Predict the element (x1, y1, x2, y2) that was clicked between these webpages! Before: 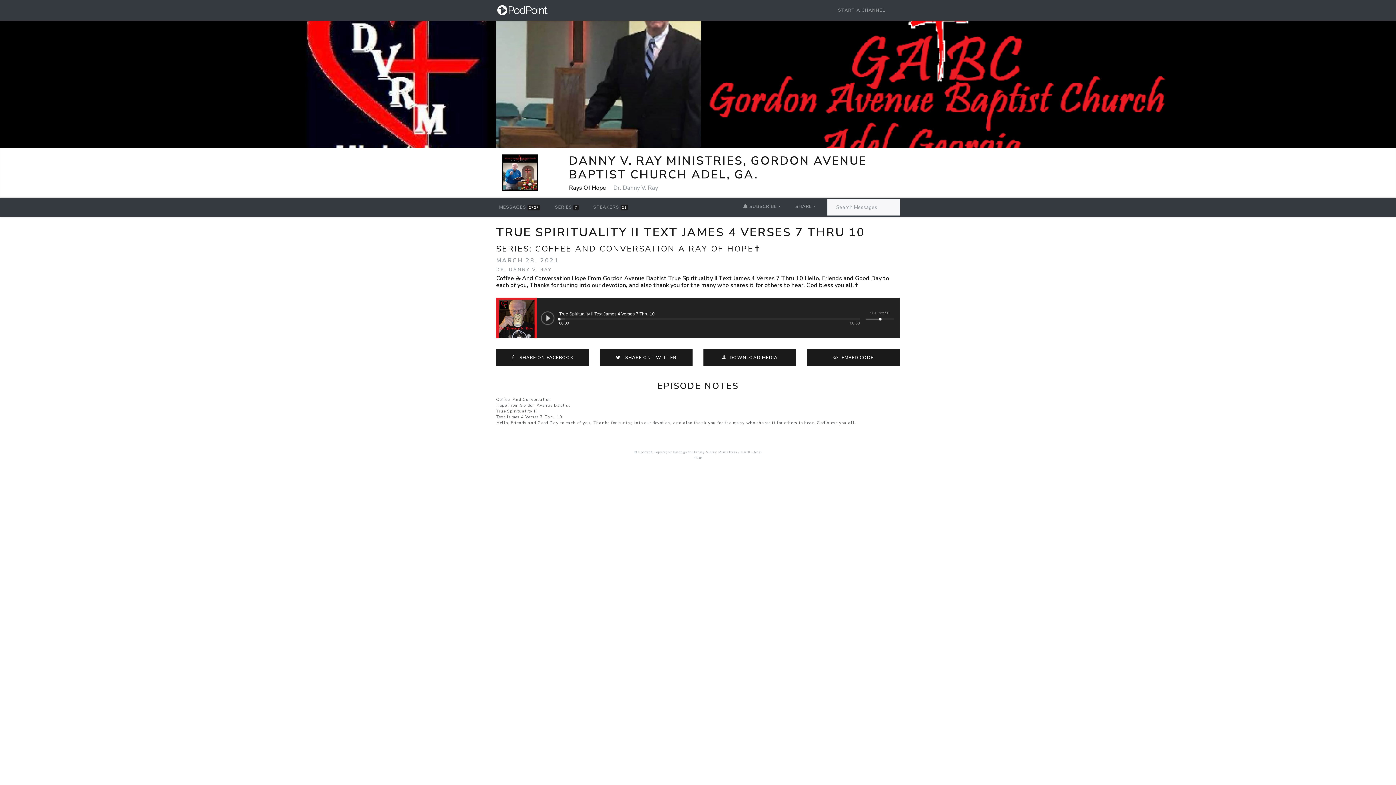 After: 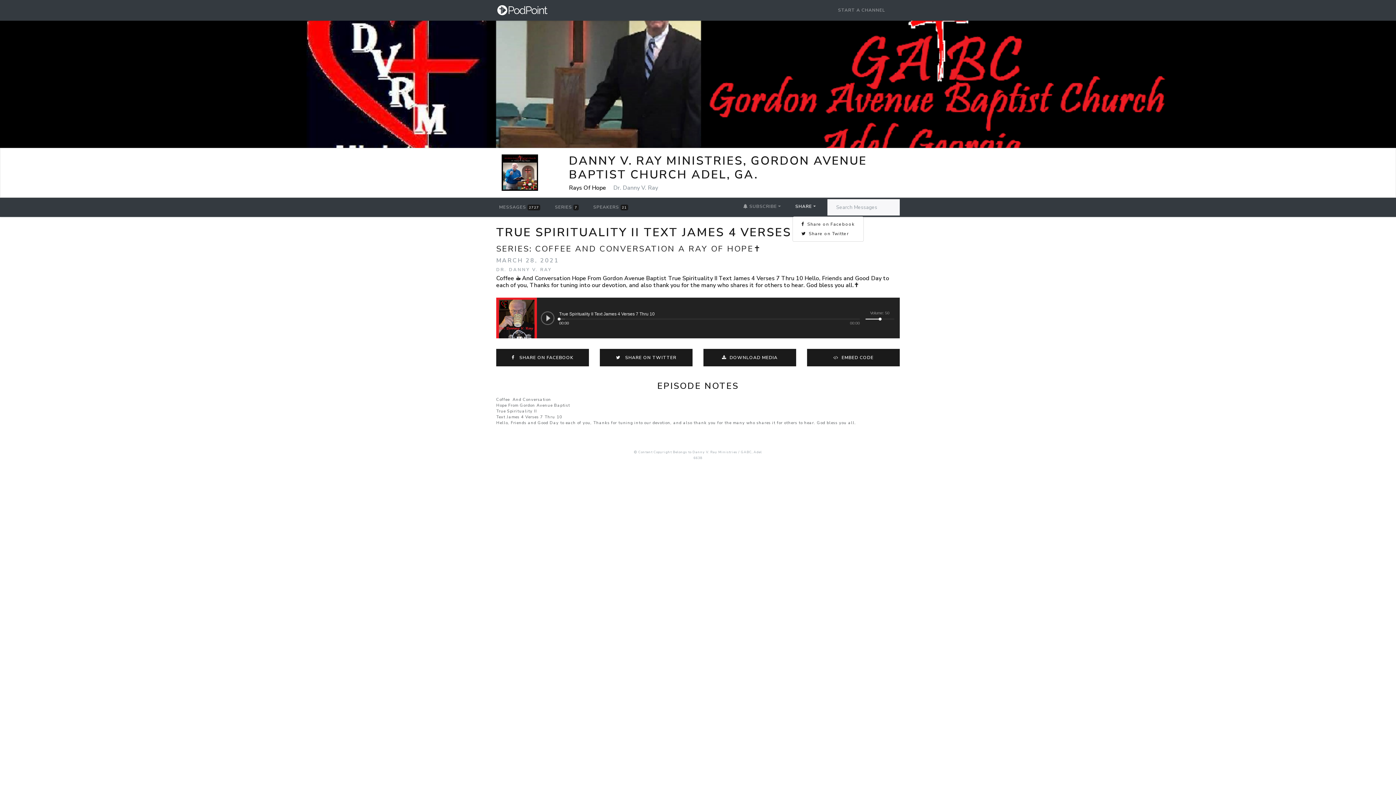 Action: label: SHARE bbox: (792, 199, 818, 214)